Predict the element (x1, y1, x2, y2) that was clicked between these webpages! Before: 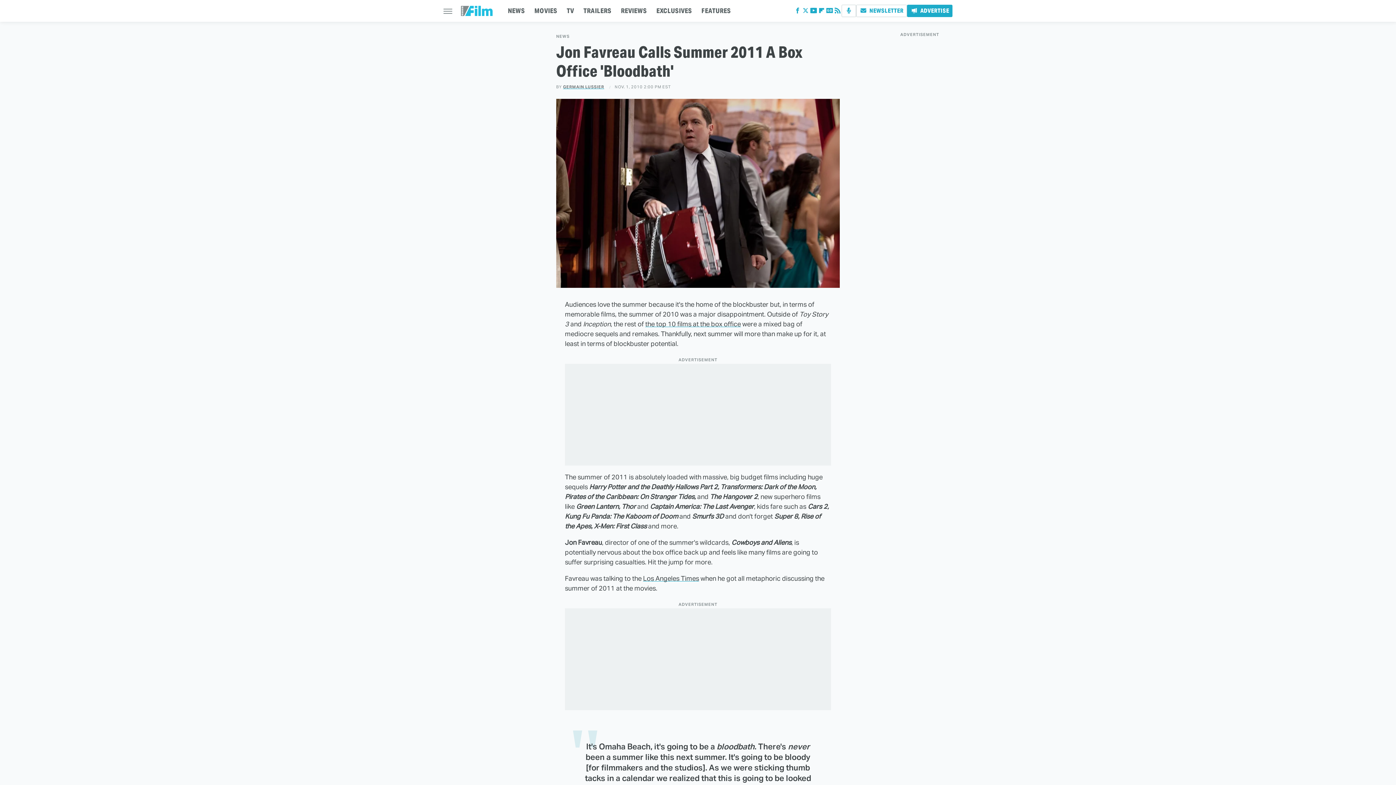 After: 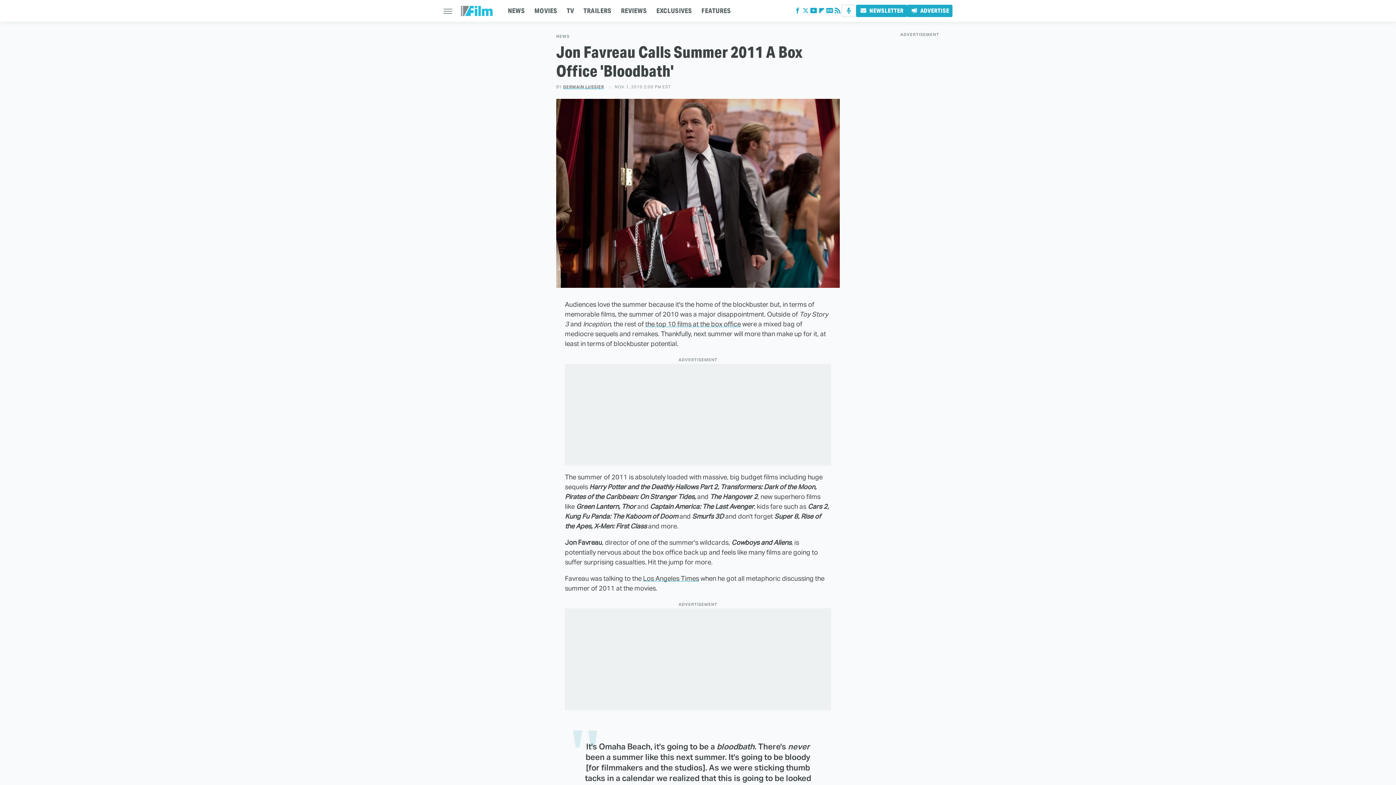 Action: bbox: (856, 4, 907, 17) label: Newsletter